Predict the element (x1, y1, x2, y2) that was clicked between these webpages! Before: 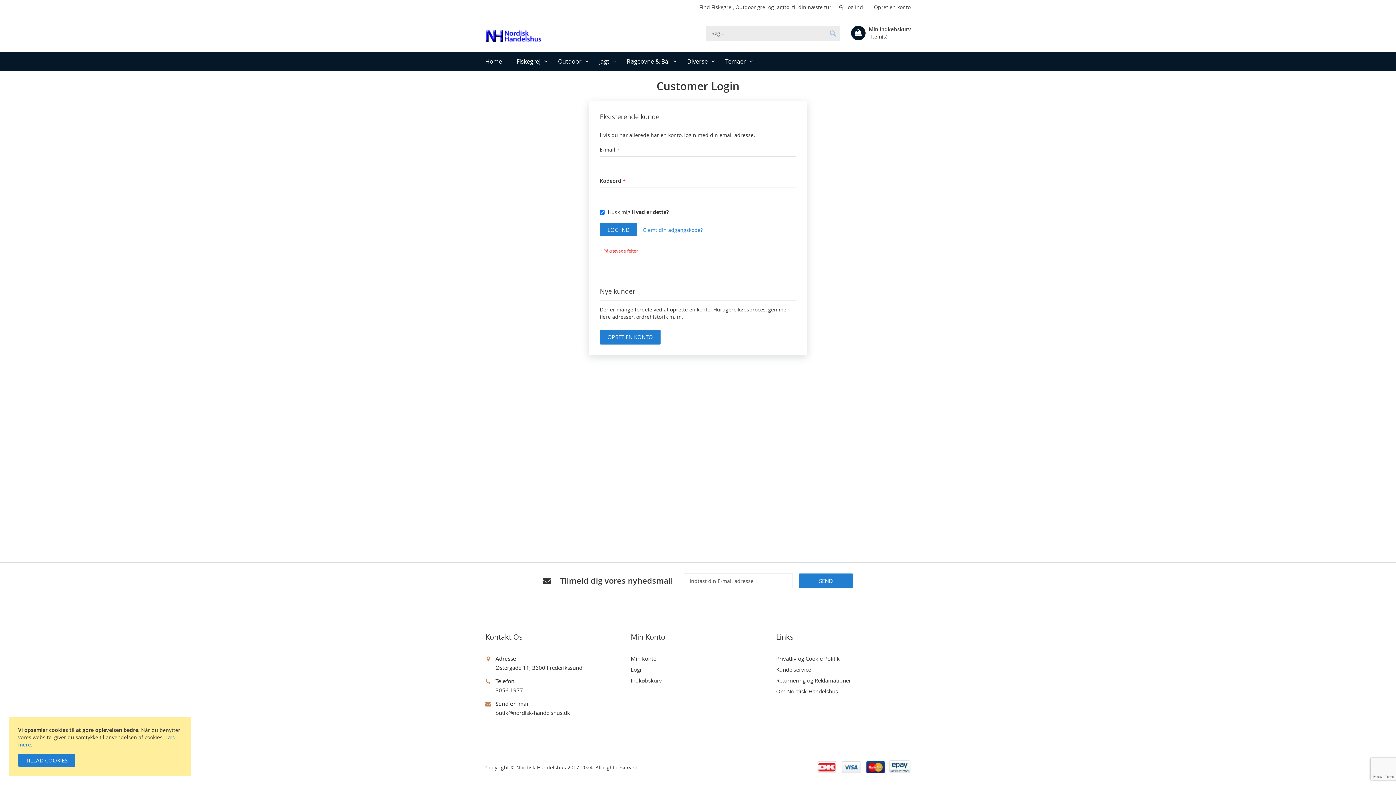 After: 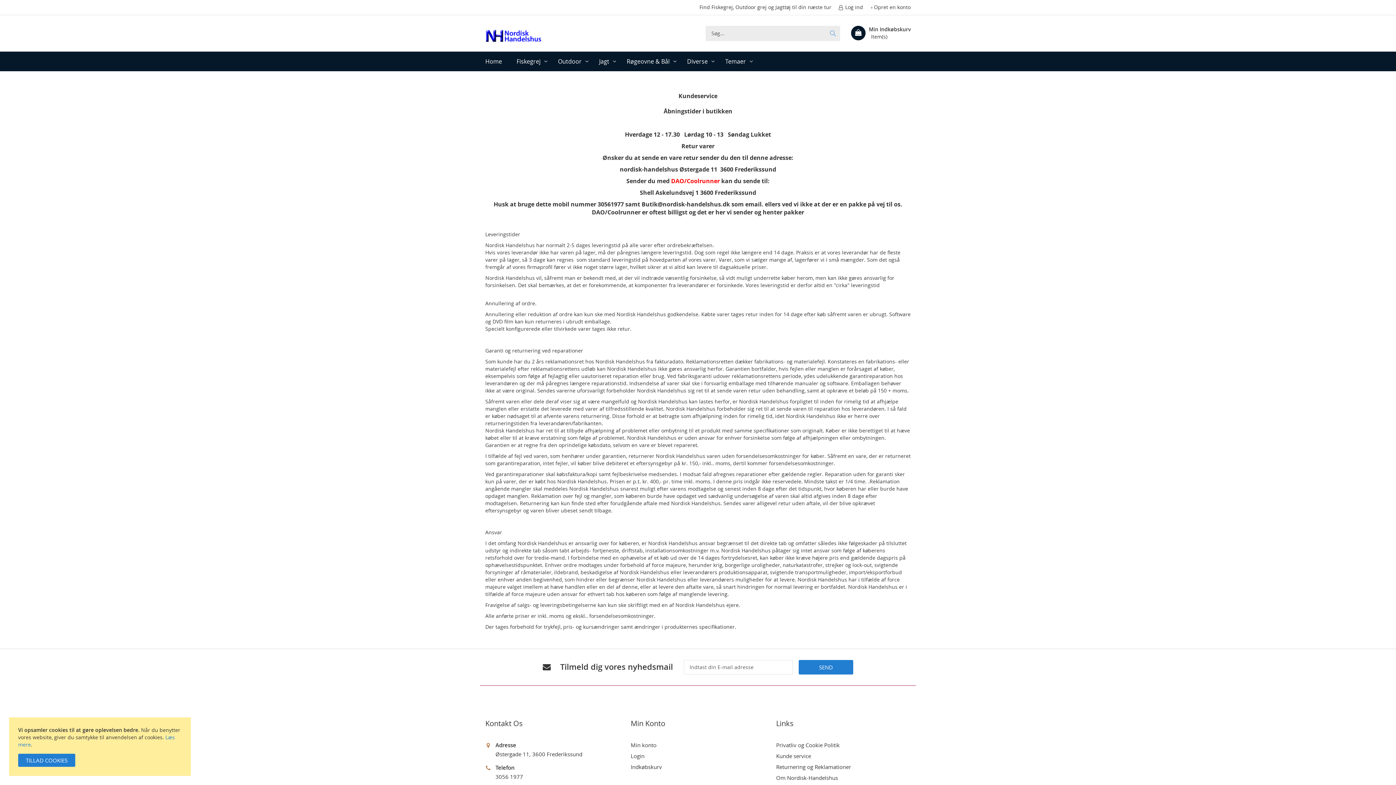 Action: bbox: (776, 666, 874, 673) label: Kunde service